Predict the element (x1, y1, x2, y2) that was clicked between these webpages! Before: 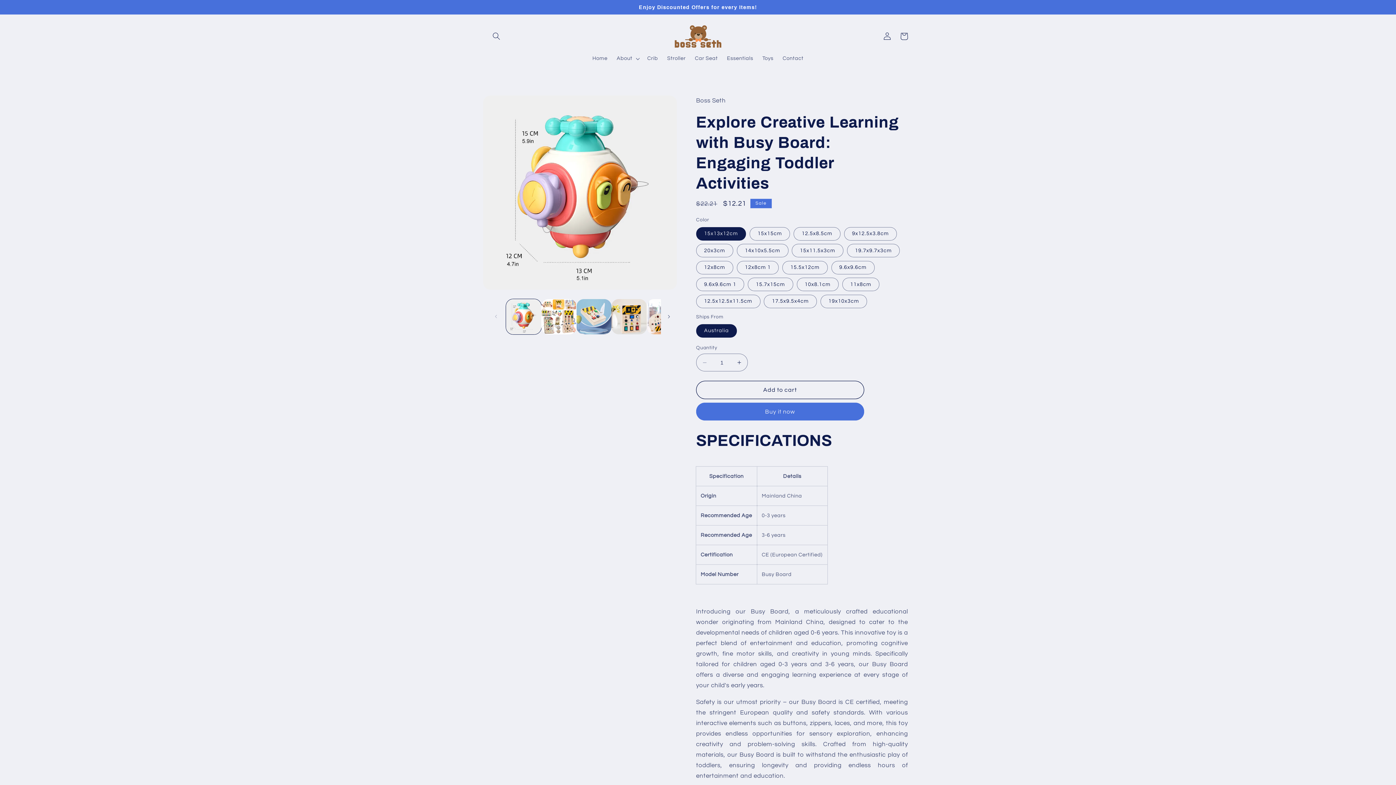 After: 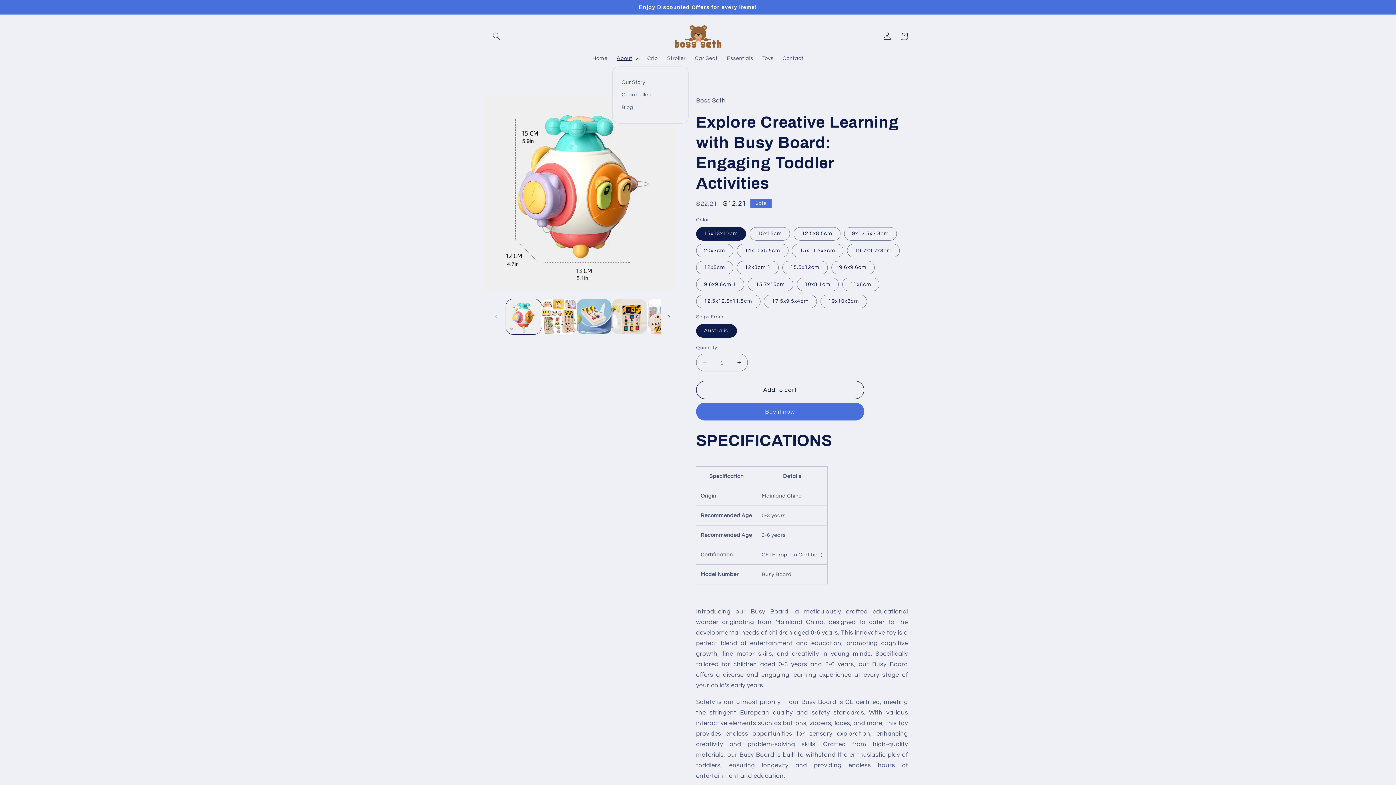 Action: bbox: (612, 50, 642, 66) label: About